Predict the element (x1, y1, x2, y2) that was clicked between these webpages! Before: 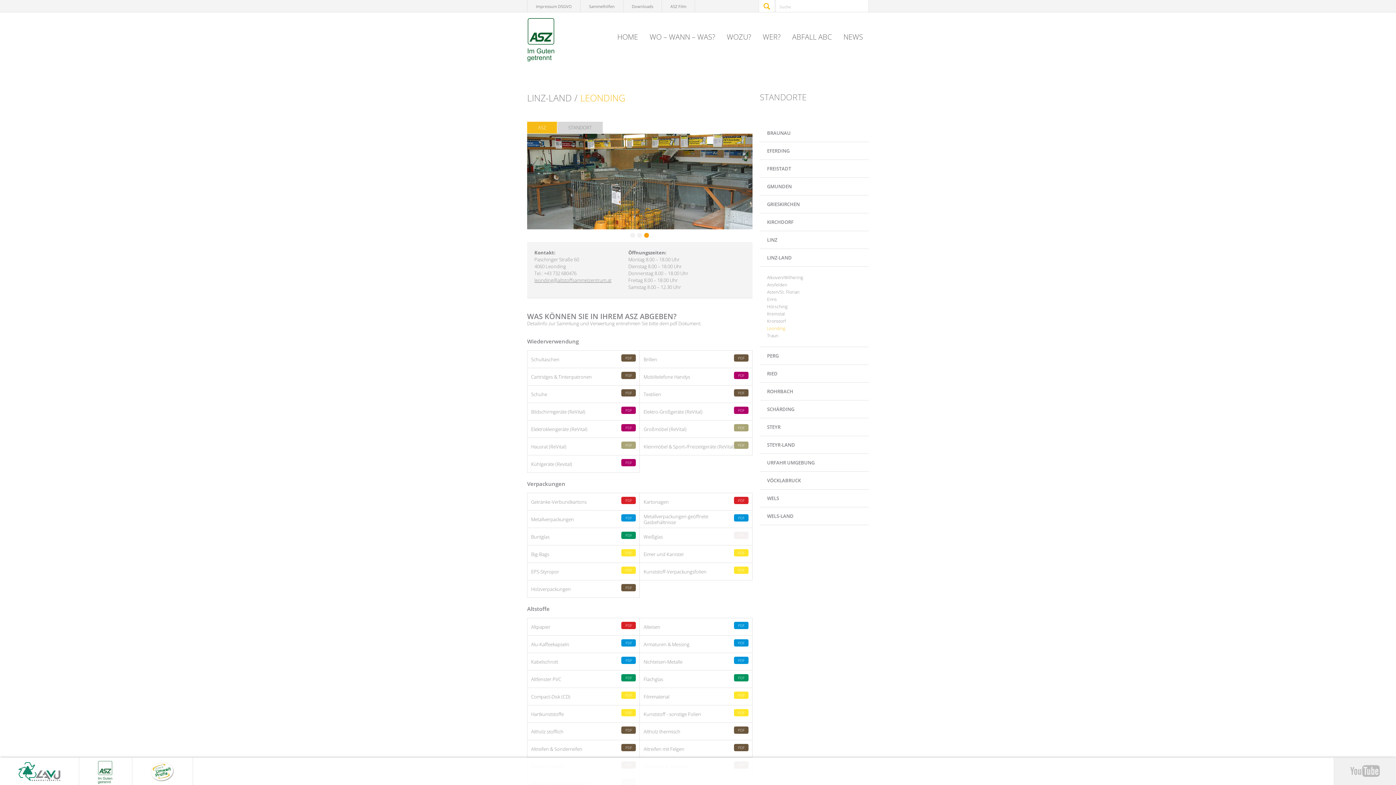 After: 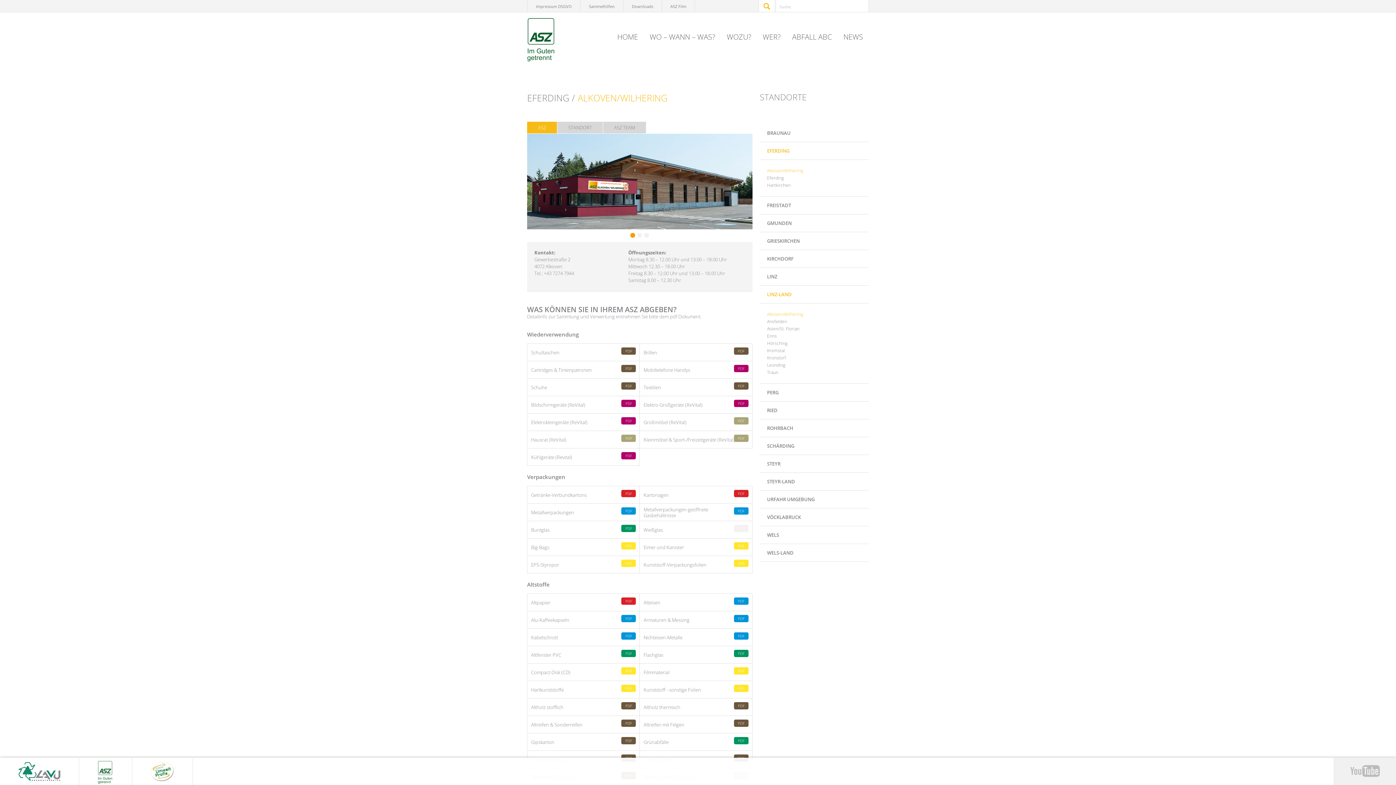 Action: bbox: (759, 249, 869, 266) label: LINZ-LAND